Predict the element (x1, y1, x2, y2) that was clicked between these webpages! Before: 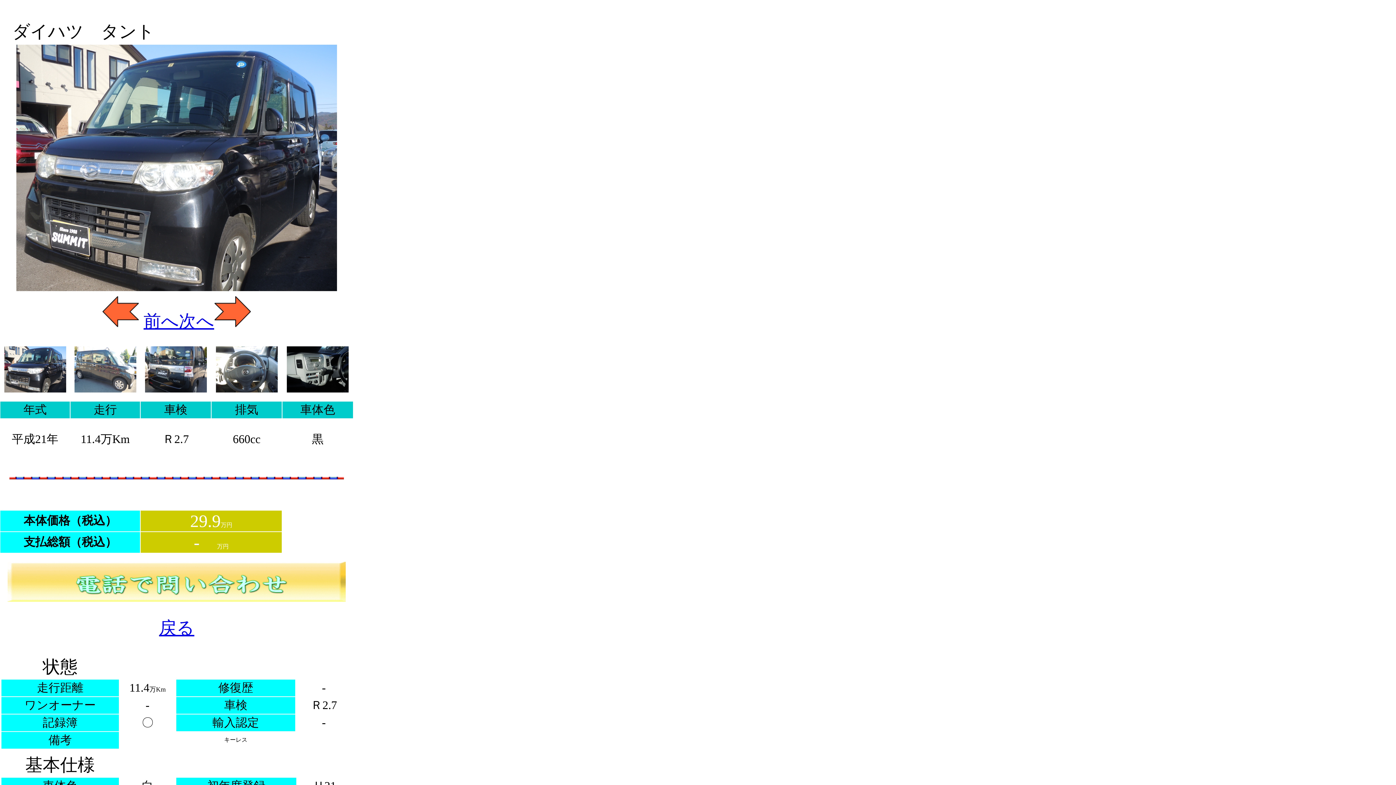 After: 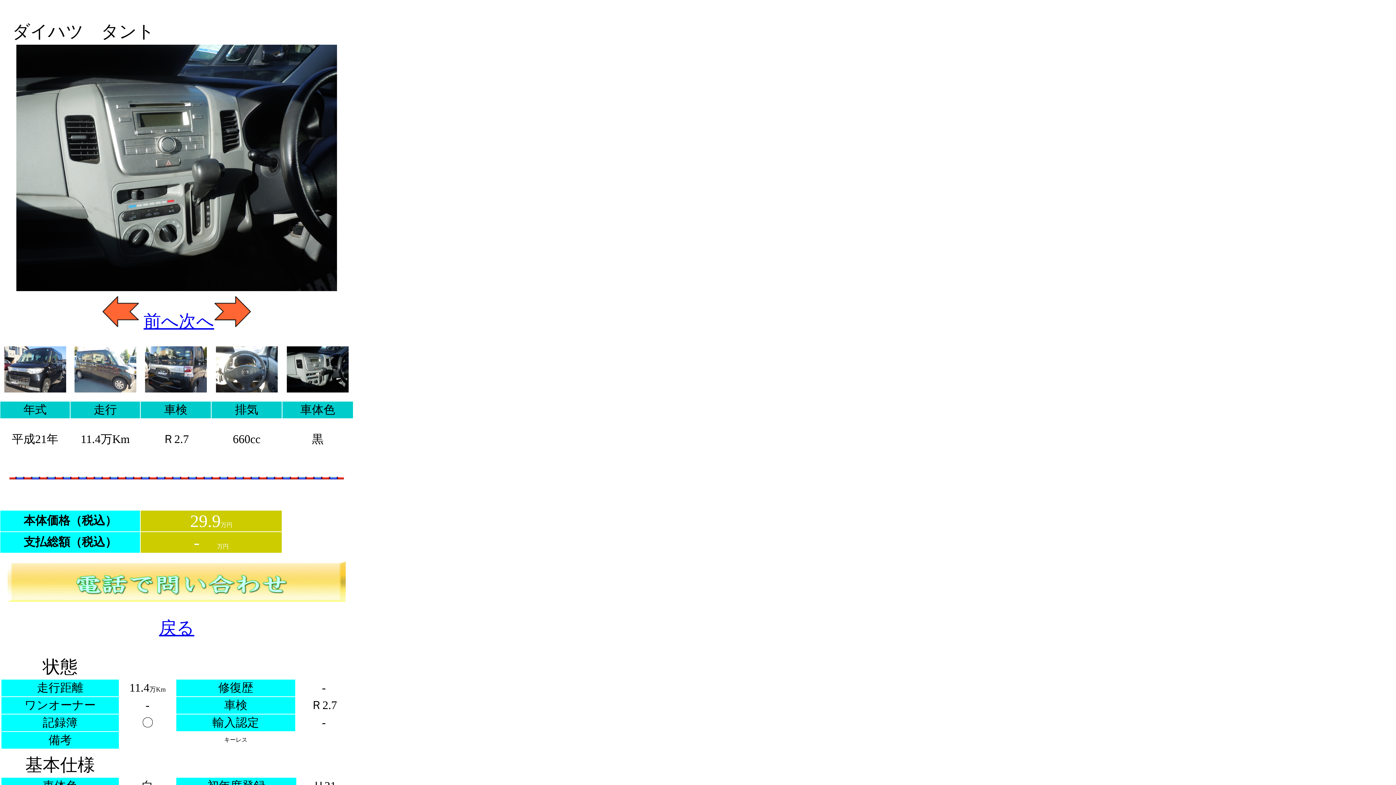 Action: label: 前へ bbox: (143, 311, 178, 330)